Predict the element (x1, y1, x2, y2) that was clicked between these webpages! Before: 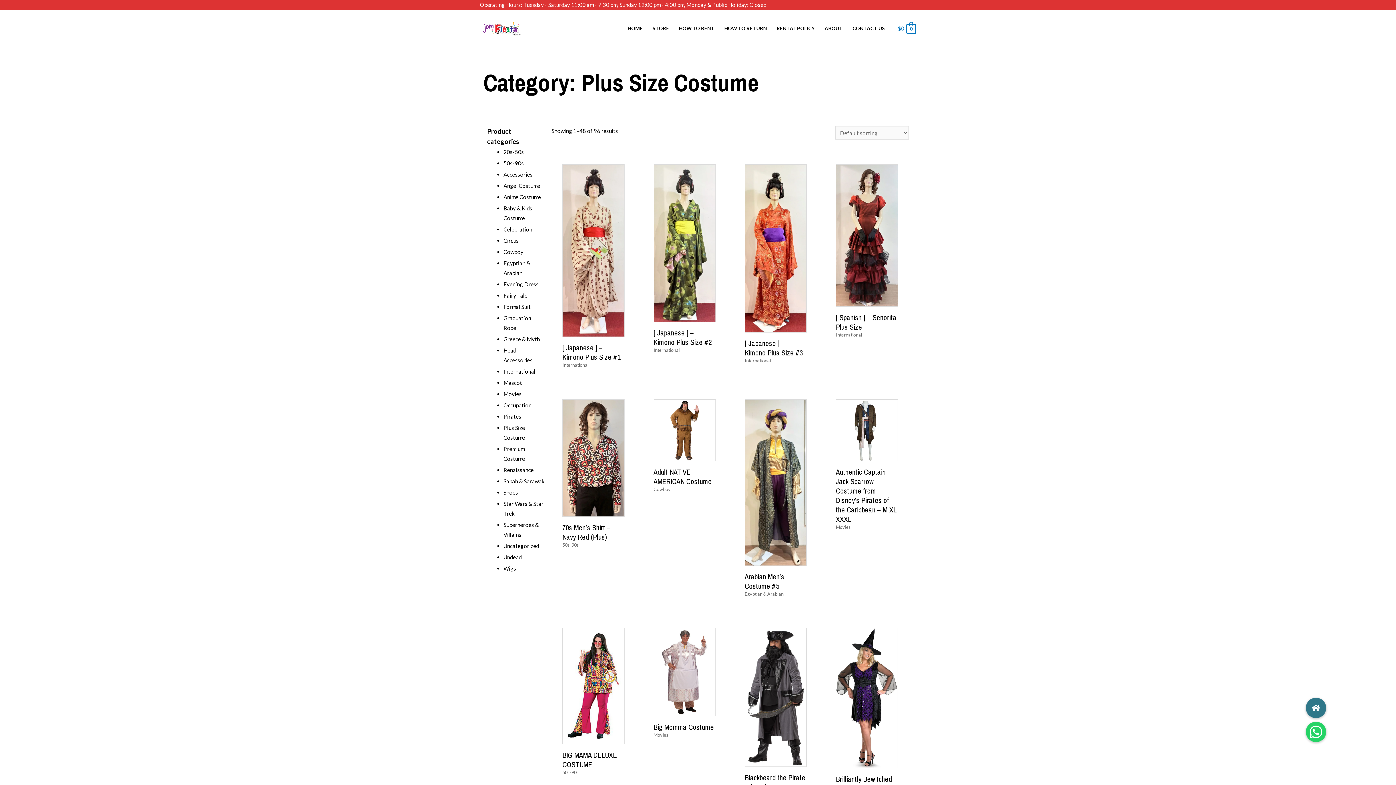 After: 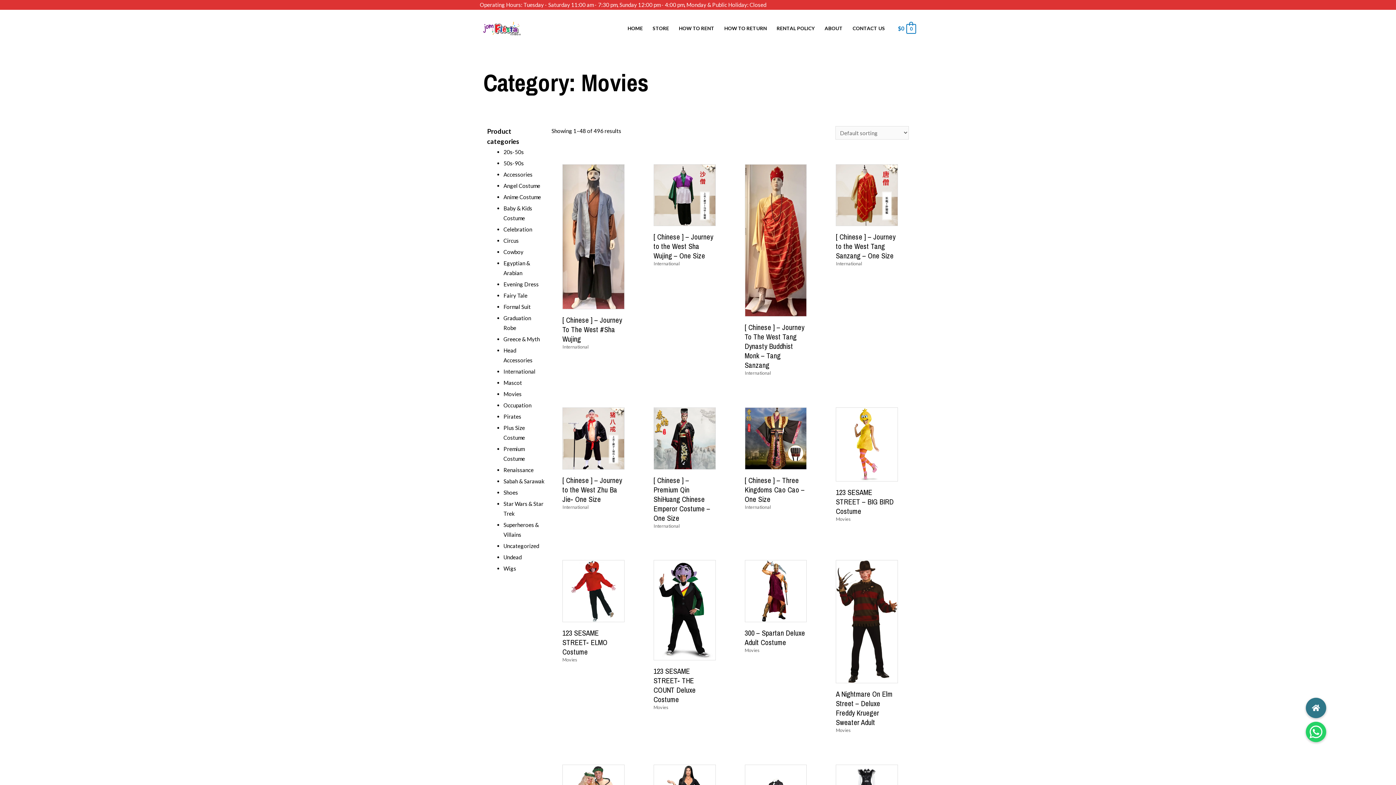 Action: bbox: (503, 390, 521, 397) label: Movies